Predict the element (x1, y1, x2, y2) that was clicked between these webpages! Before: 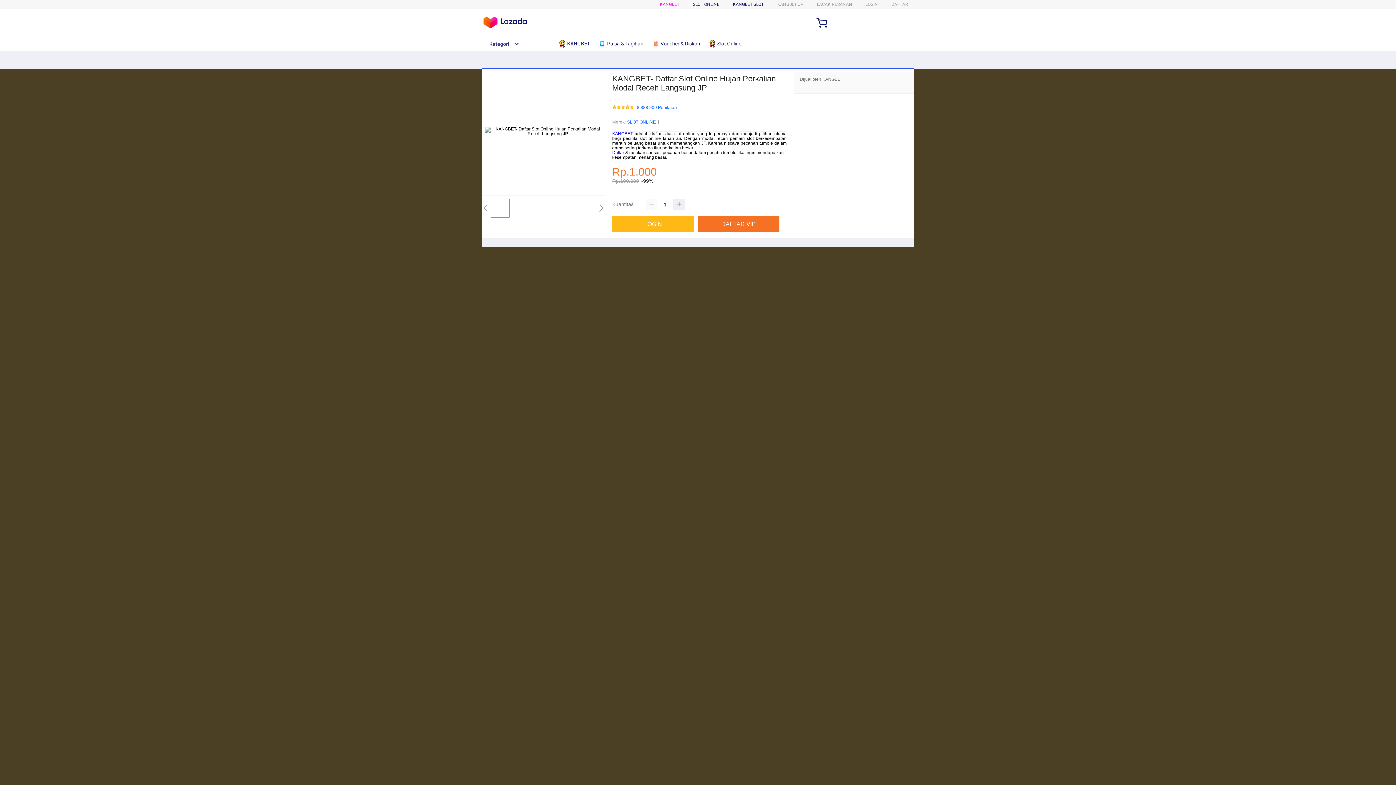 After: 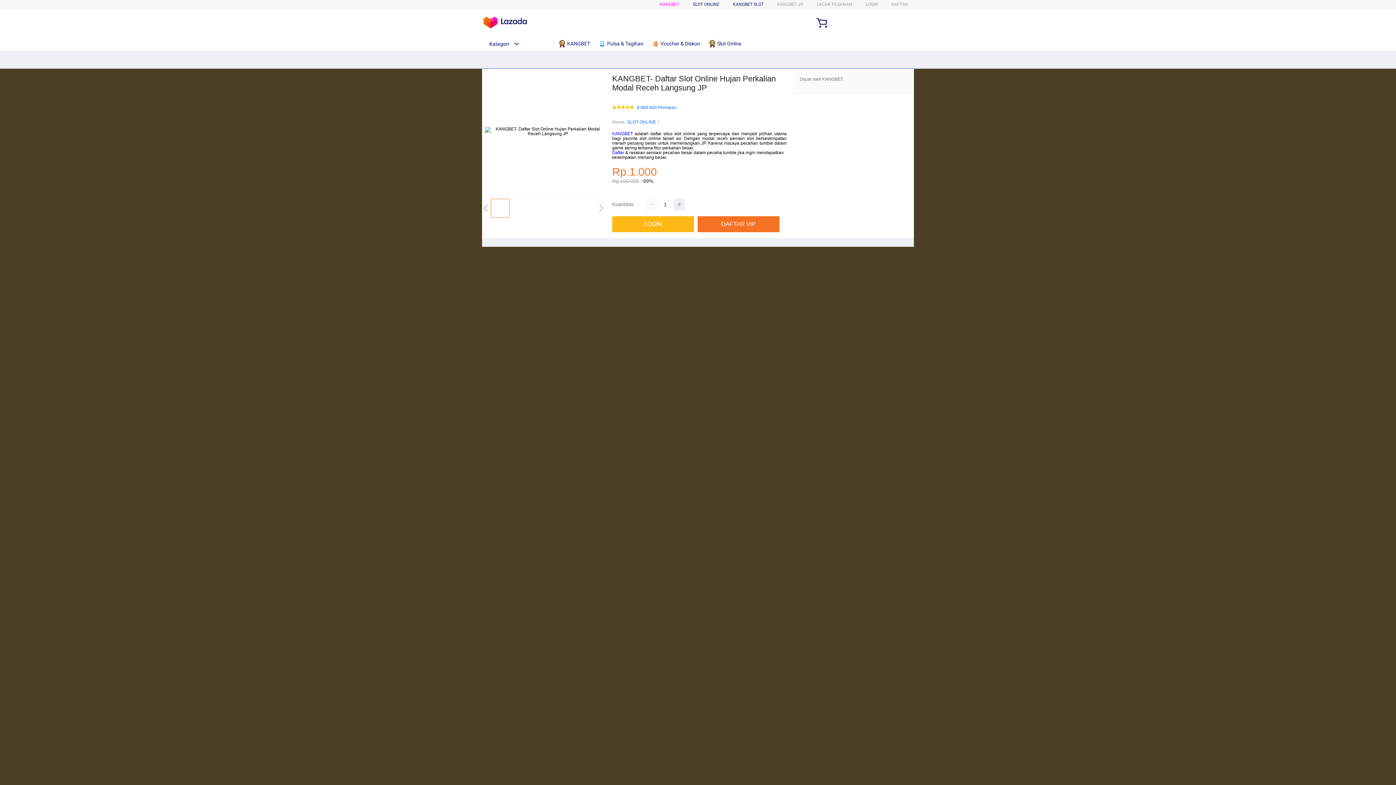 Action: bbox: (733, 1, 764, 6) label: KANGBET SLOT